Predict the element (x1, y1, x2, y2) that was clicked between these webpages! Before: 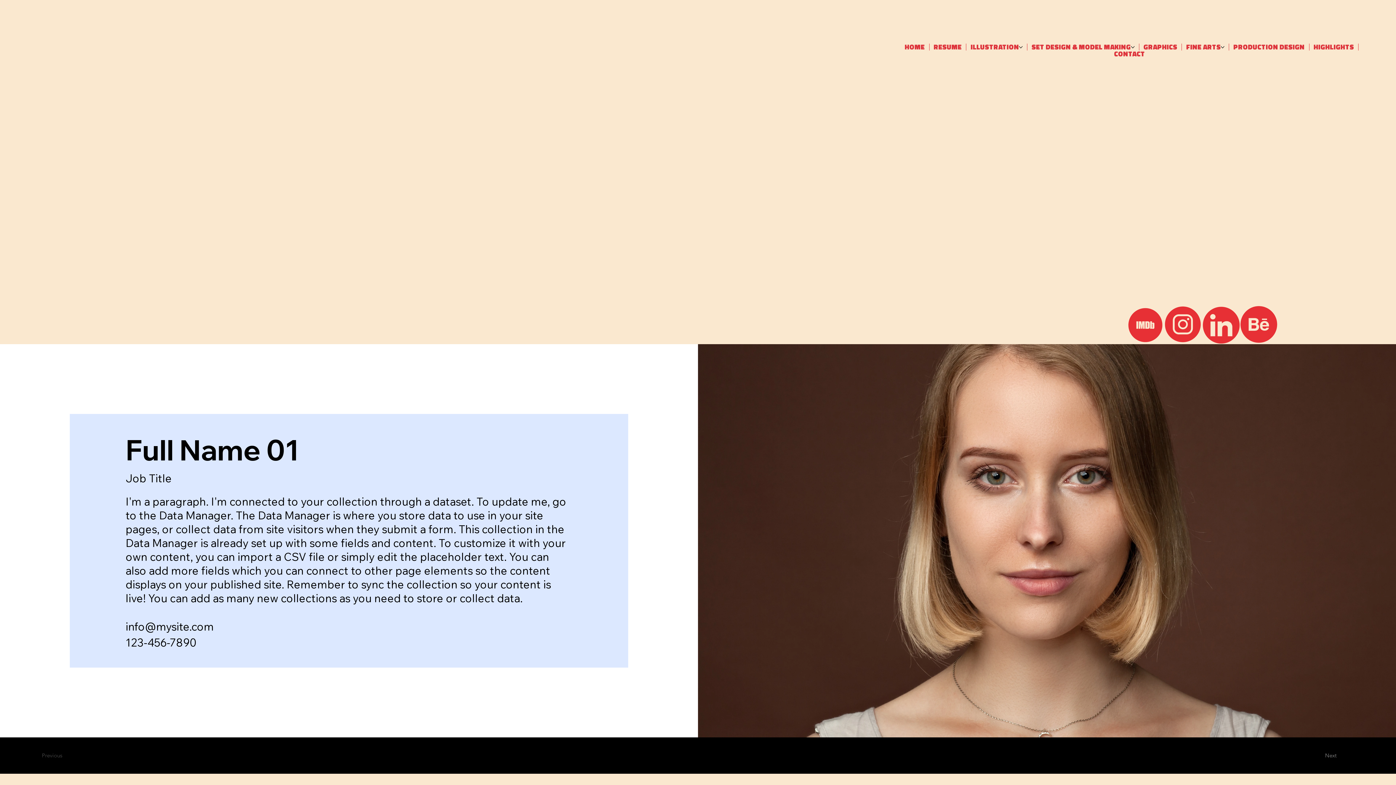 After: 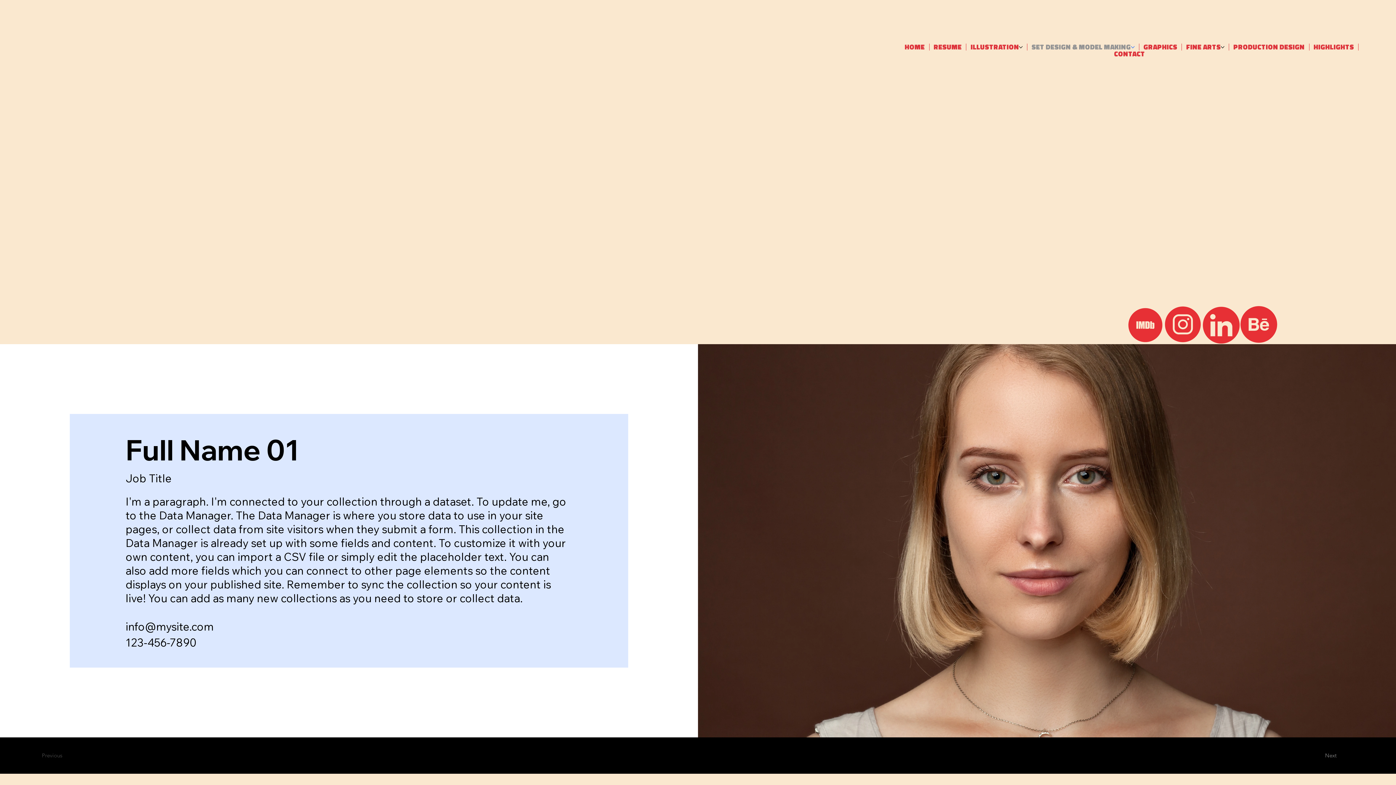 Action: bbox: (1131, 45, 1134, 49) label: More SET DESIGN & MODEL MAKING pages